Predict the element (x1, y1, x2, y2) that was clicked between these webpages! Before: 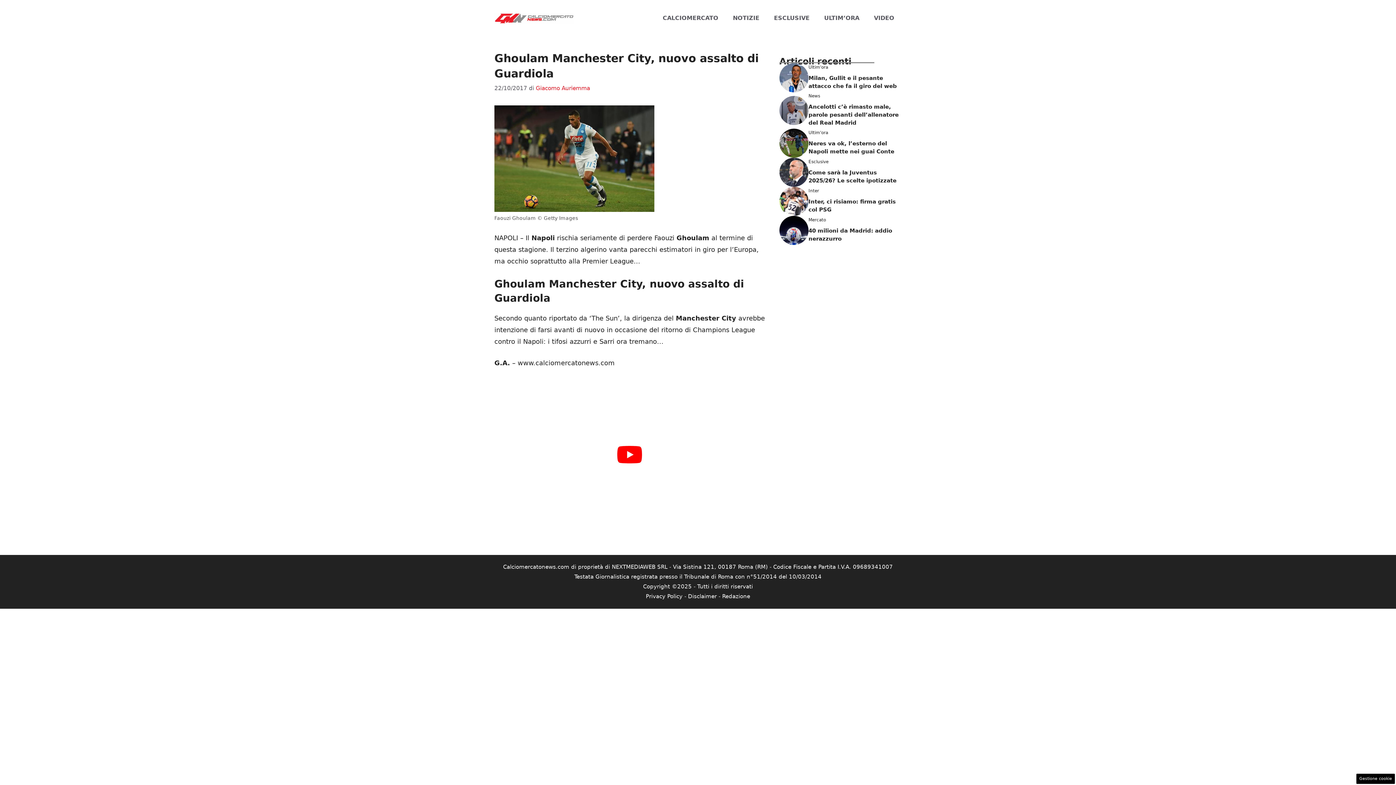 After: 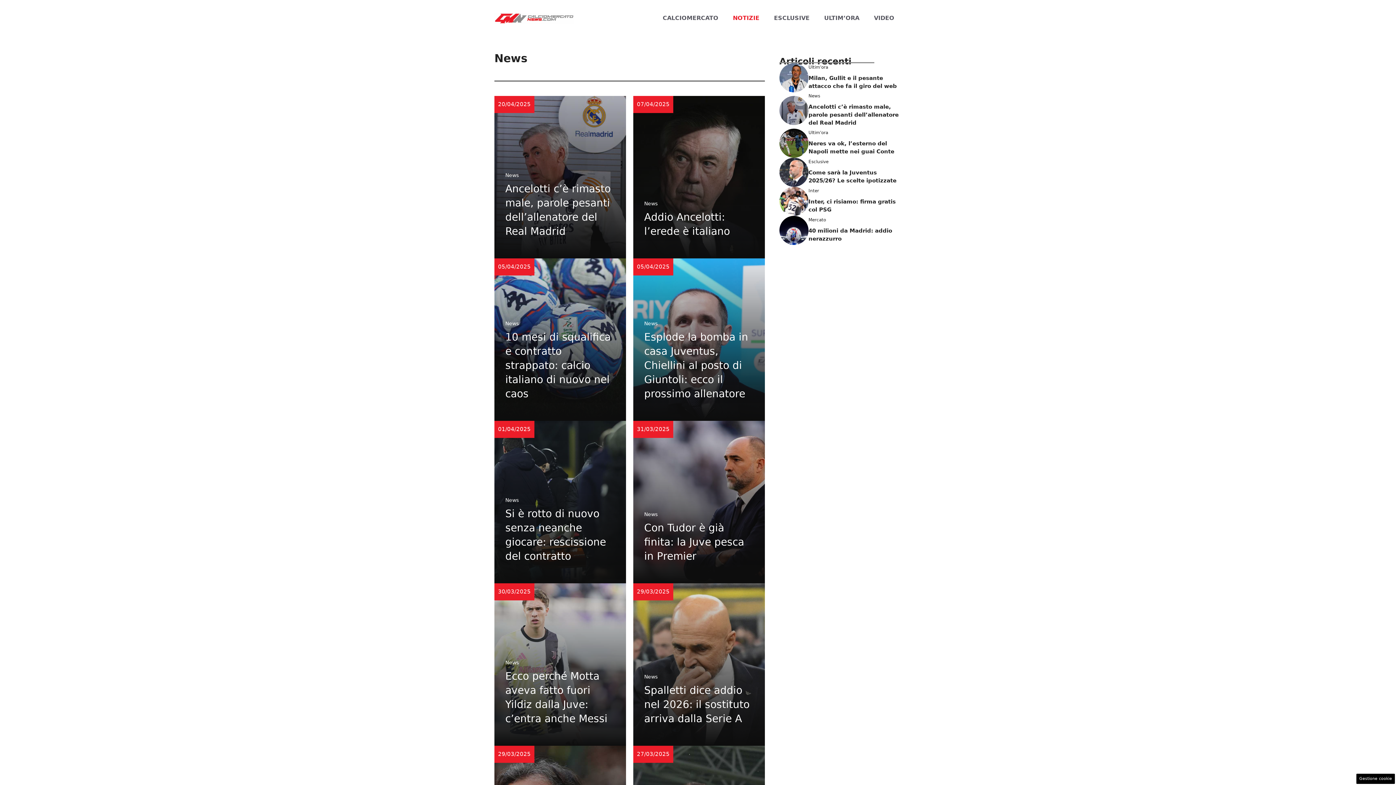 Action: label: NOTIZIE bbox: (725, 7, 766, 29)